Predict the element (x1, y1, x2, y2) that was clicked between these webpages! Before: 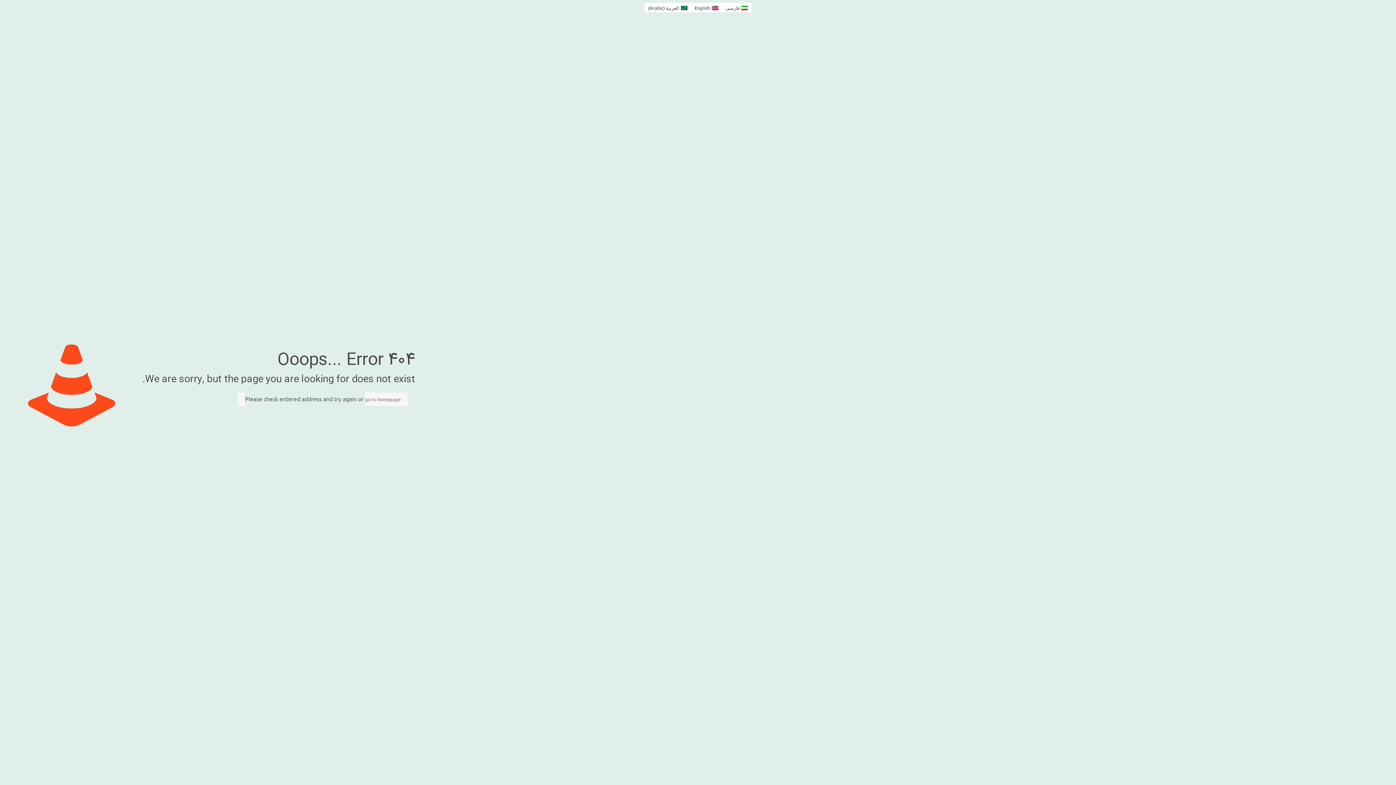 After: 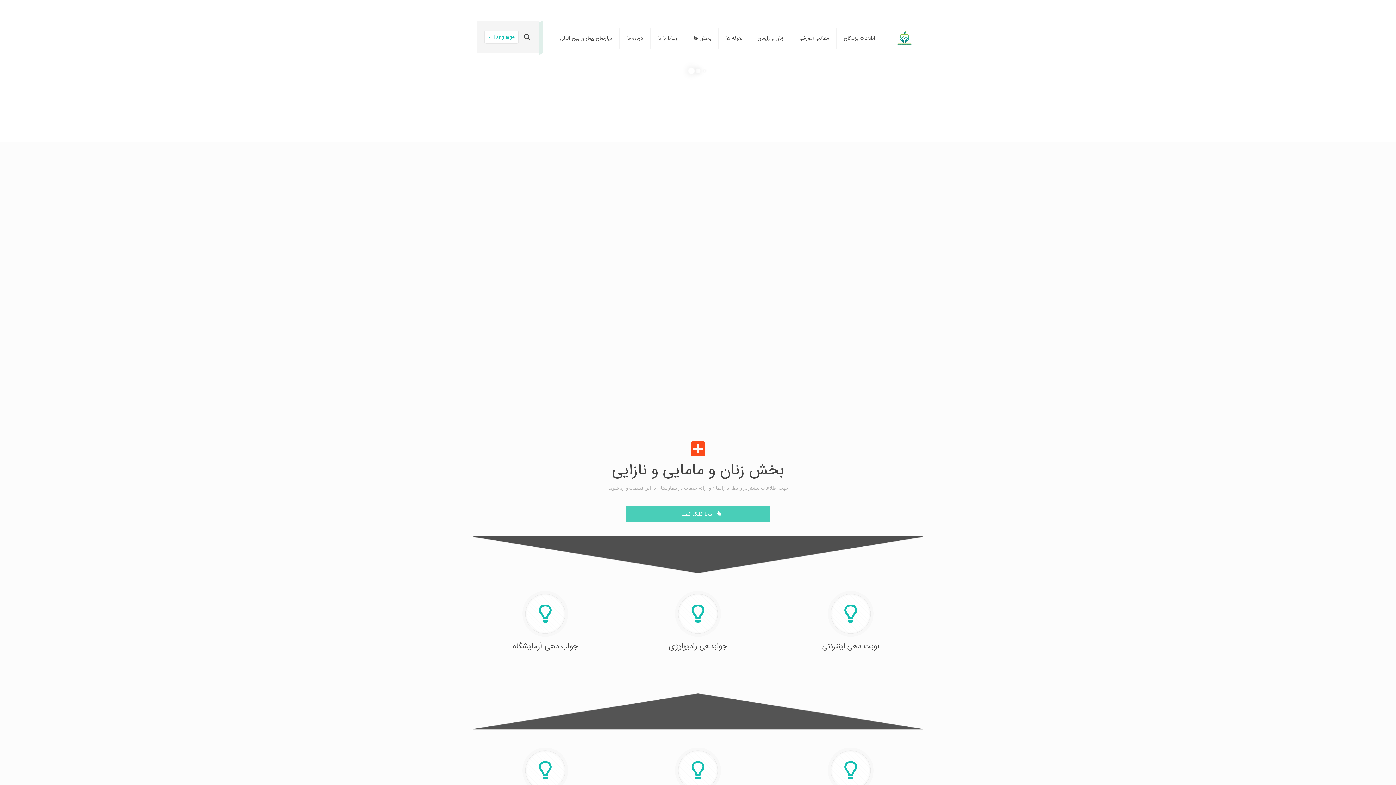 Action: label: فارسی bbox: (722, 2, 751, 12)